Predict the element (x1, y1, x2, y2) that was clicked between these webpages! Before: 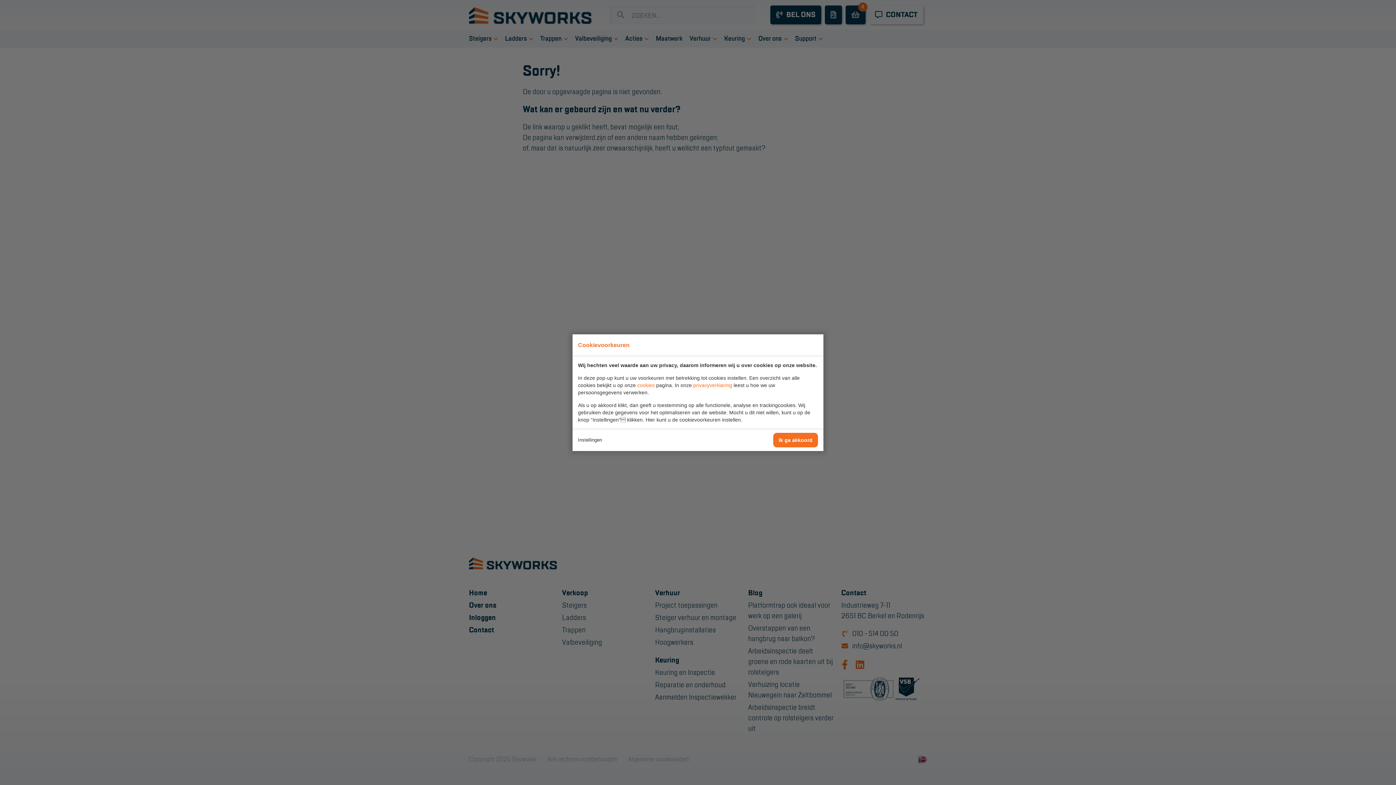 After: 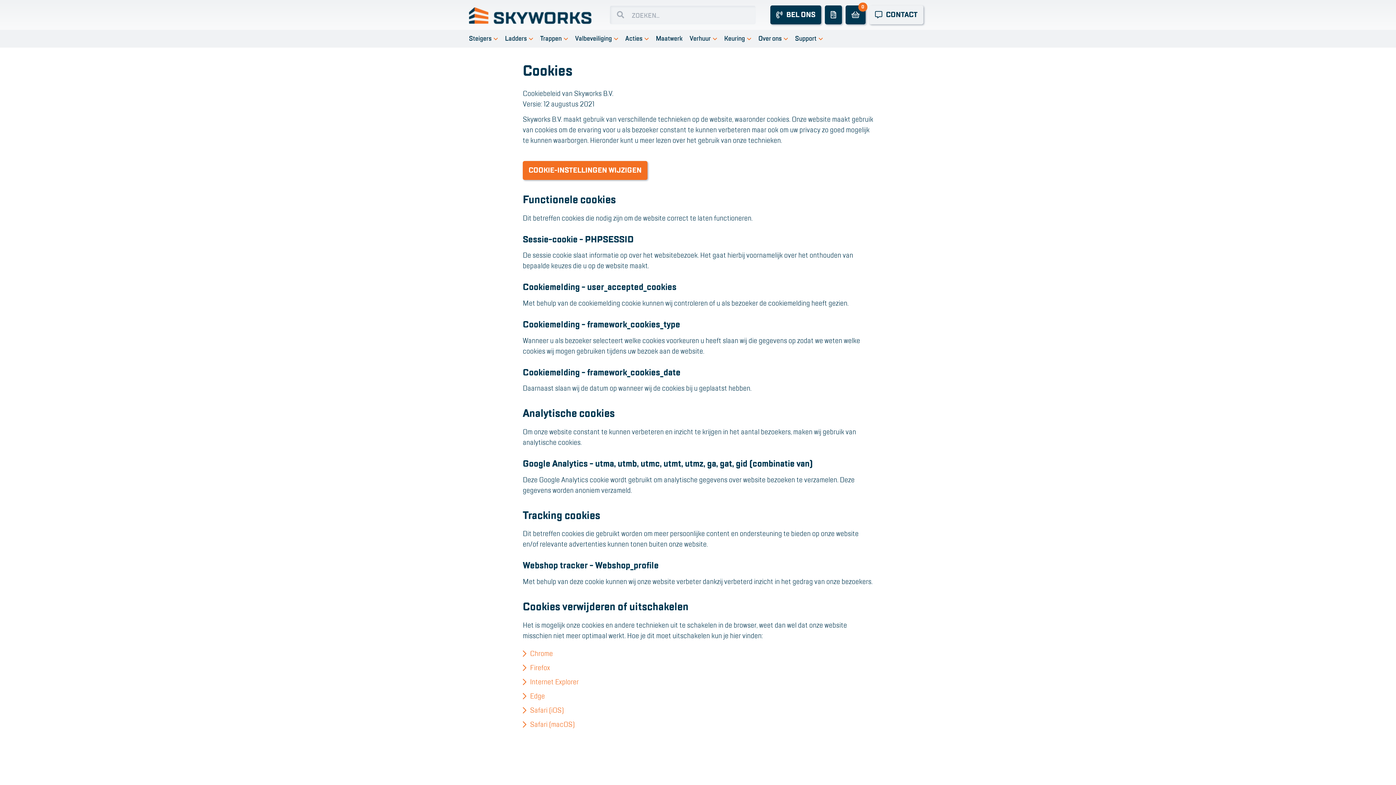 Action: bbox: (637, 382, 654, 388) label: cookies